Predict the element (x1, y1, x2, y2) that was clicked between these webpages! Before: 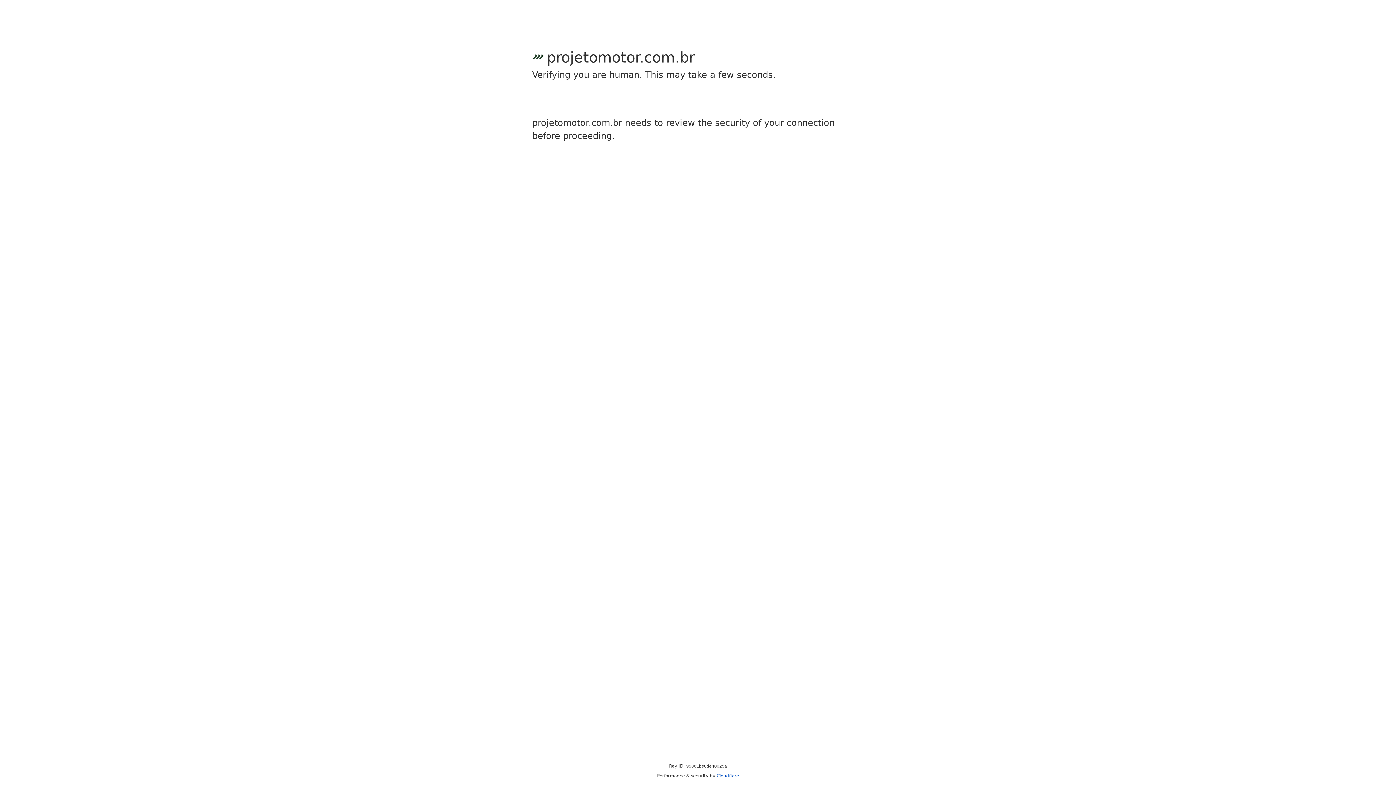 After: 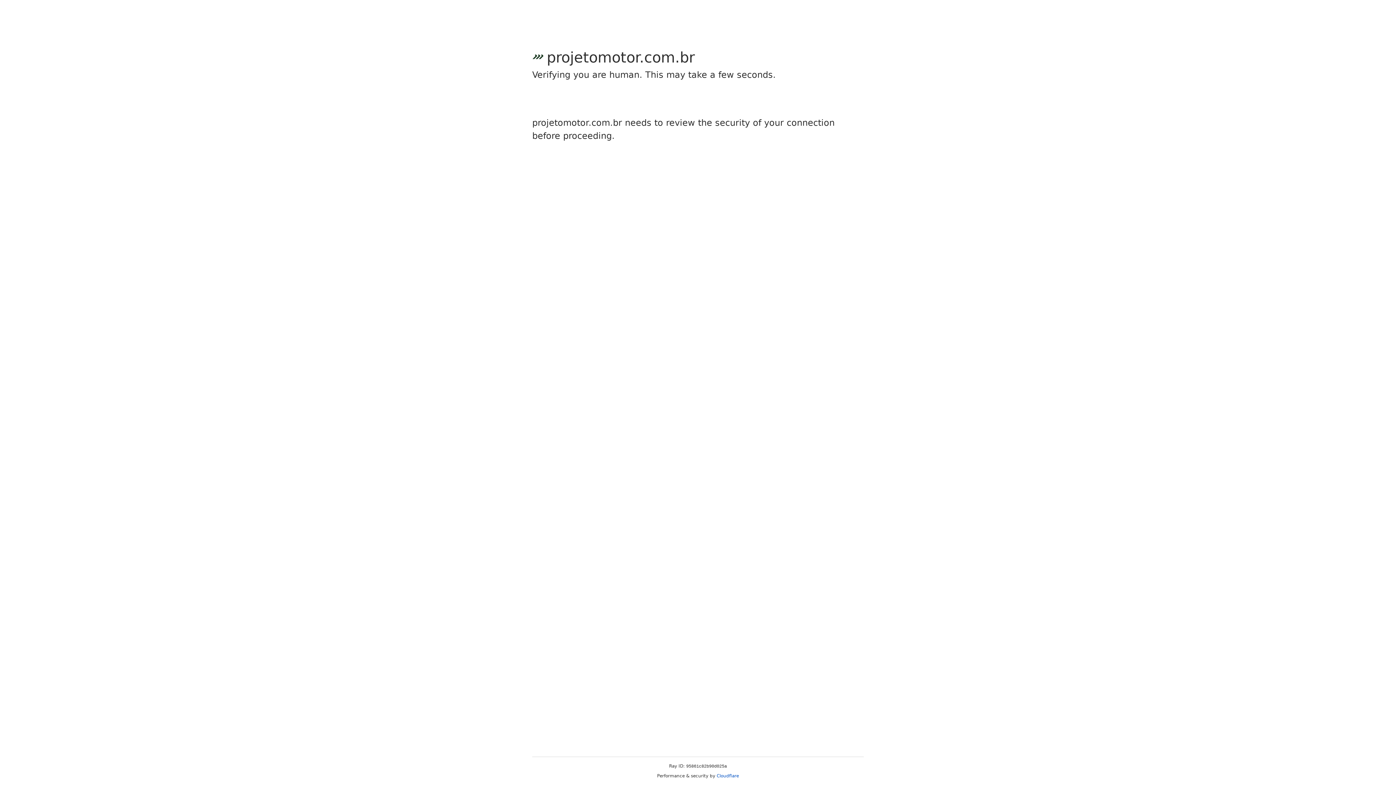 Action: label: Cloudflare bbox: (716, 773, 739, 778)